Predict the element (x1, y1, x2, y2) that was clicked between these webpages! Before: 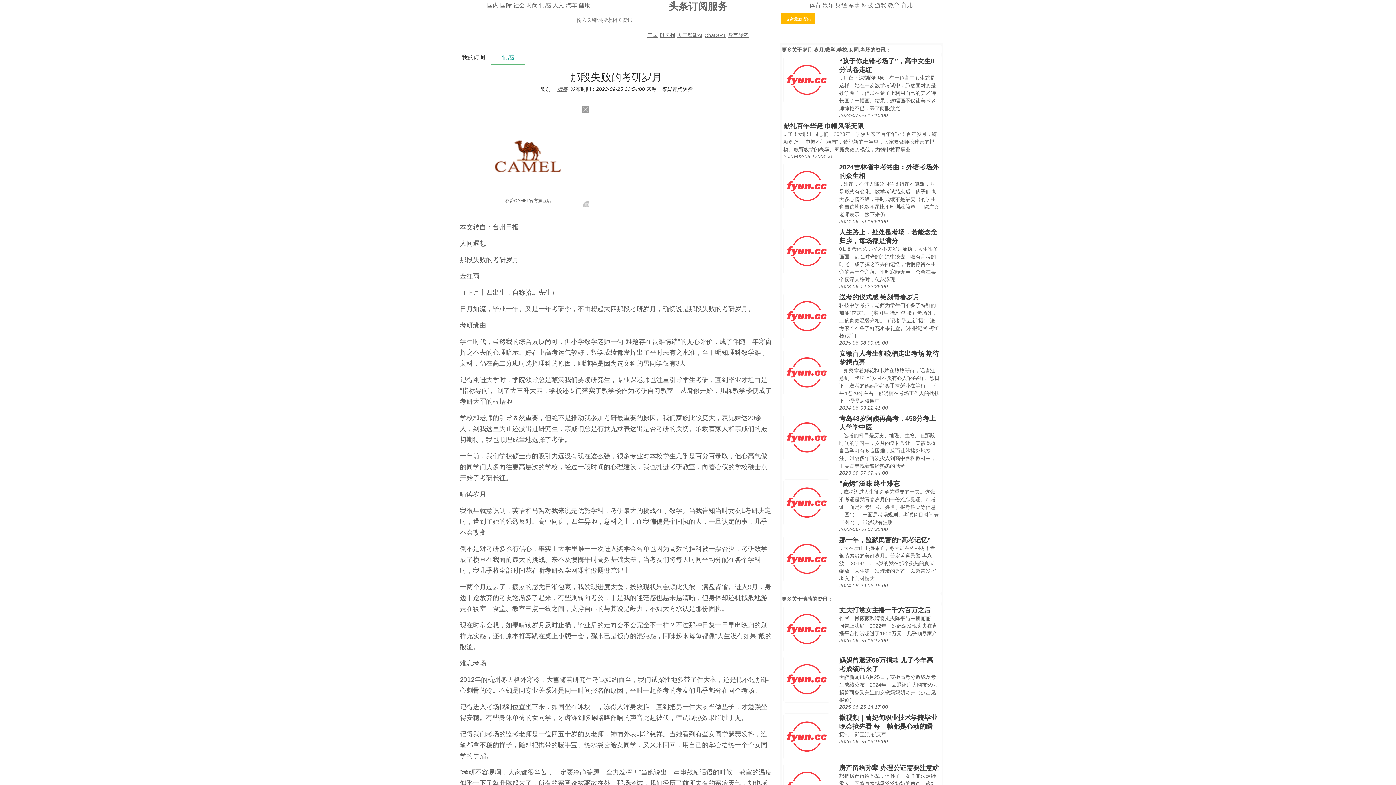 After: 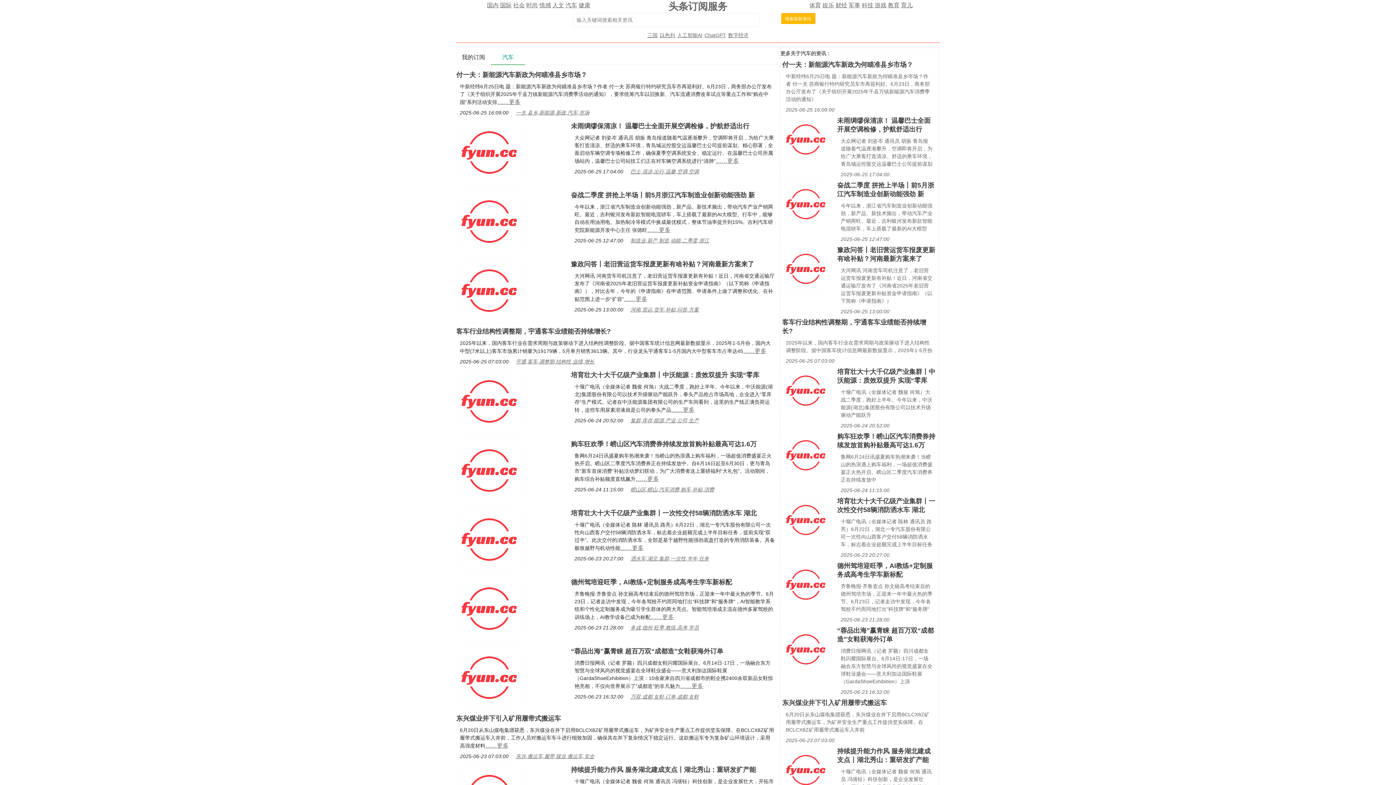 Action: label: 汽车 bbox: (565, 2, 577, 8)